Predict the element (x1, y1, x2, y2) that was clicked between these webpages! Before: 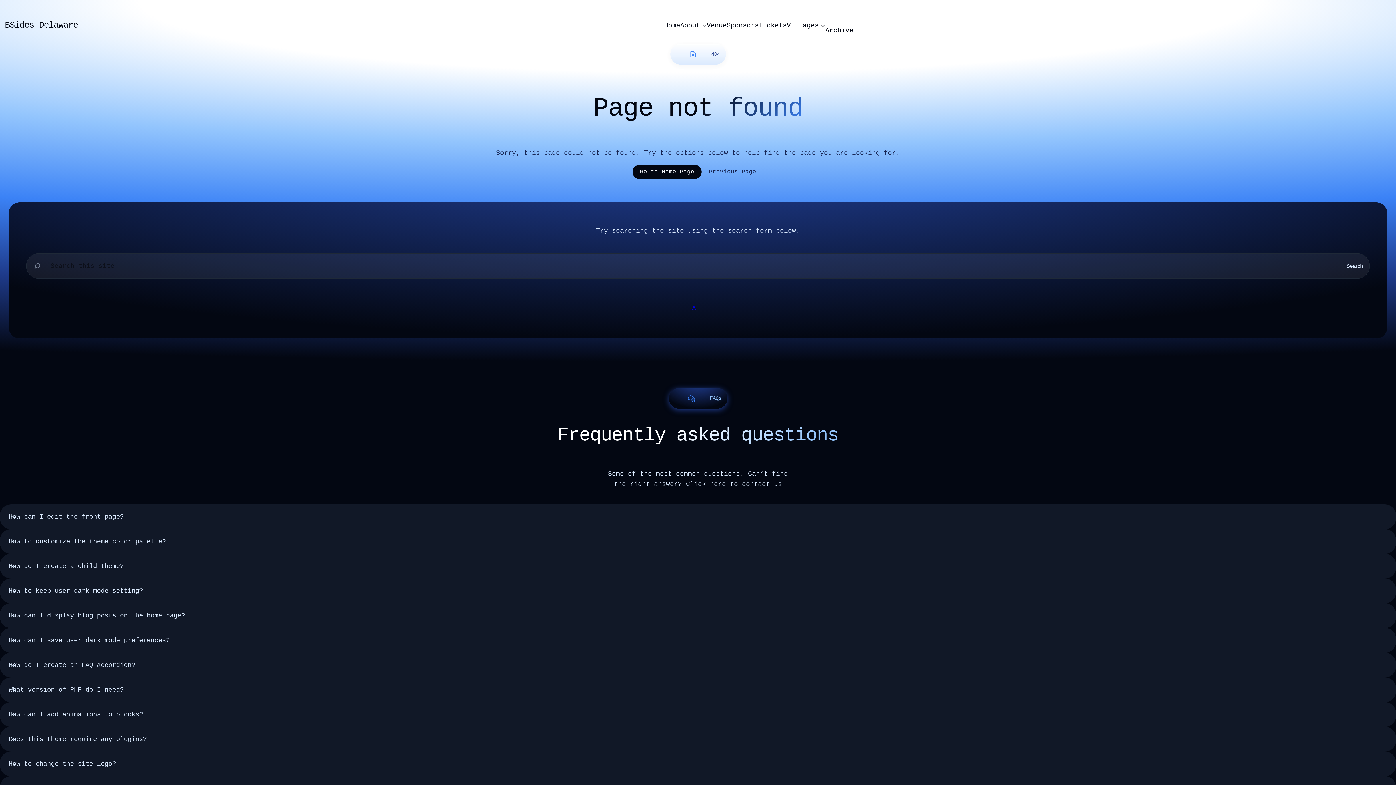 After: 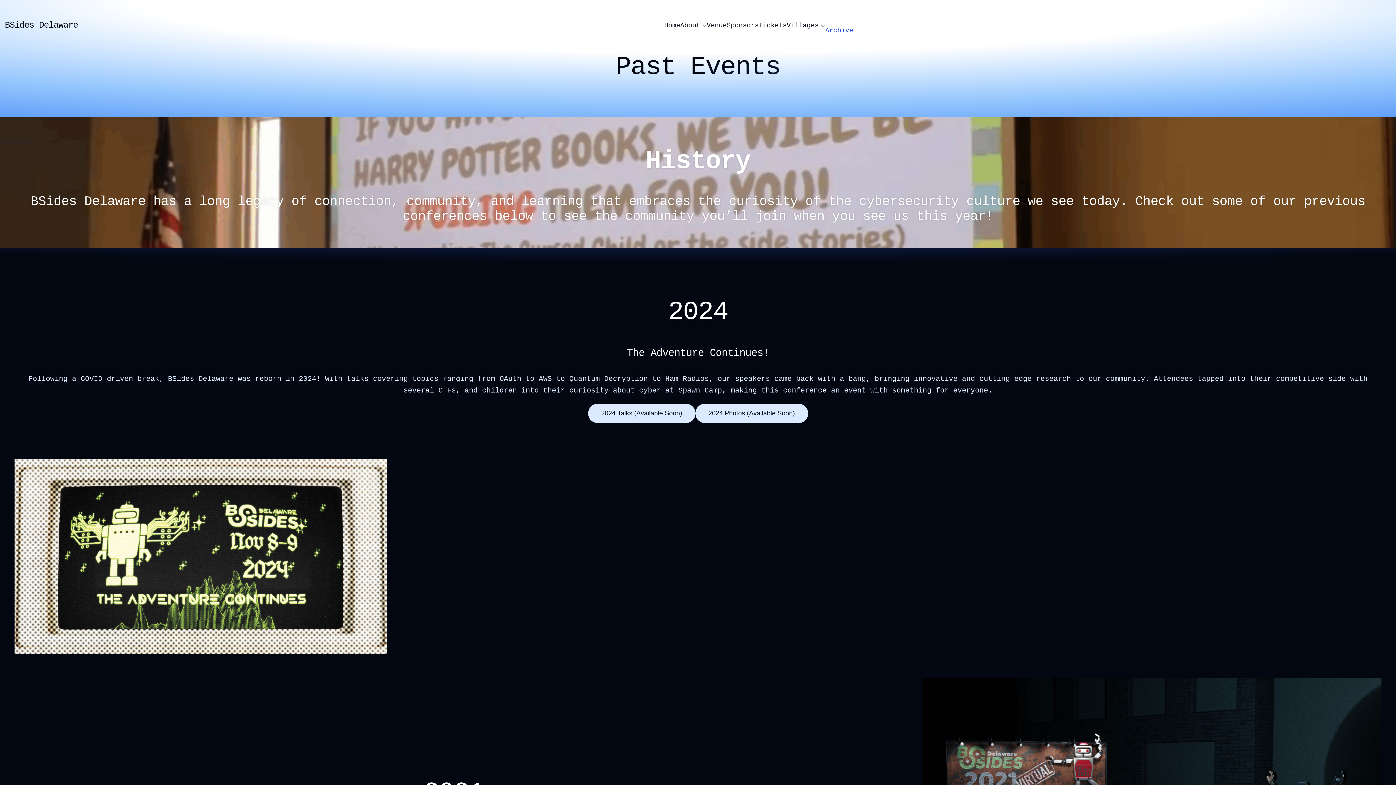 Action: label: 
Archive bbox: (825, 15, 853, 35)